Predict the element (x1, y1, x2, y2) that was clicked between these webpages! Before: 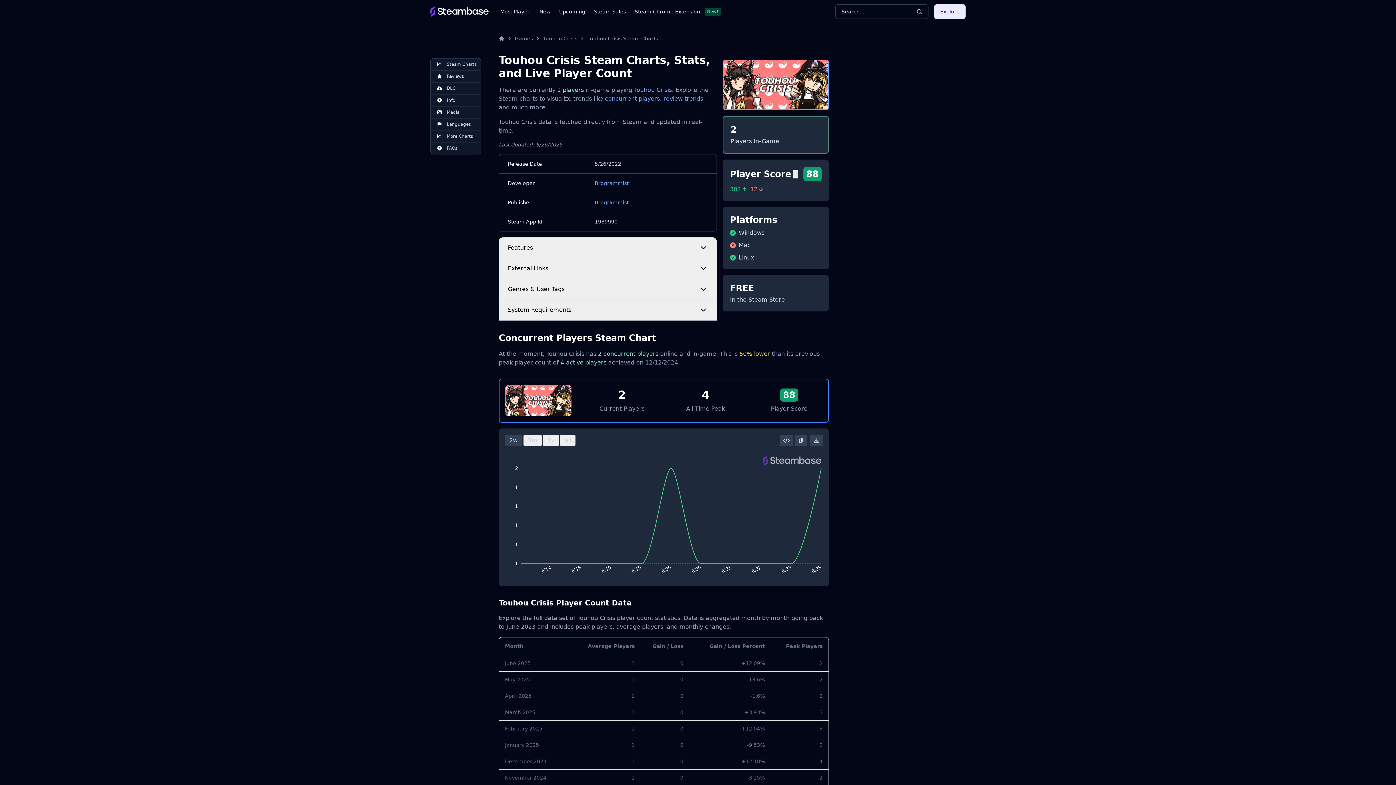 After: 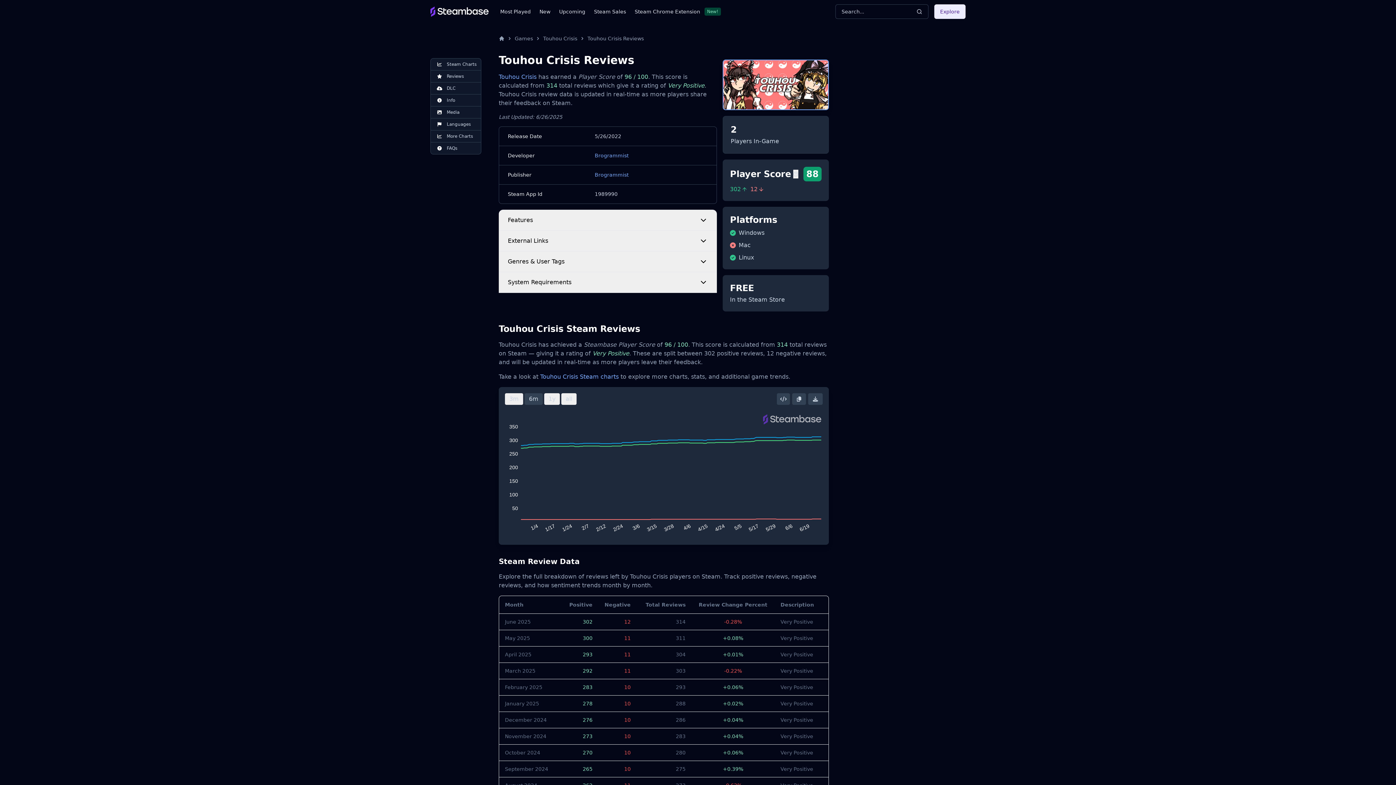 Action: bbox: (430, 70, 481, 82) label: Reviews